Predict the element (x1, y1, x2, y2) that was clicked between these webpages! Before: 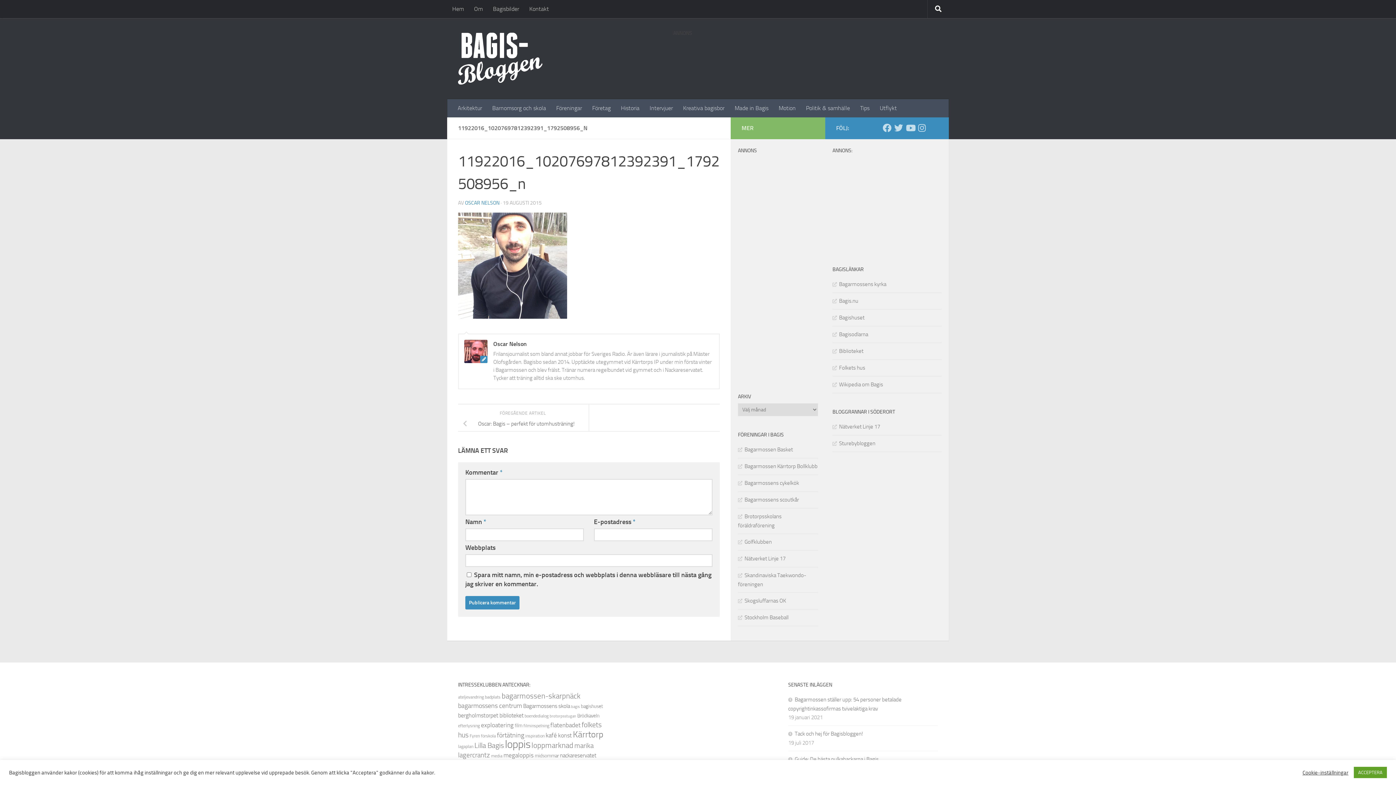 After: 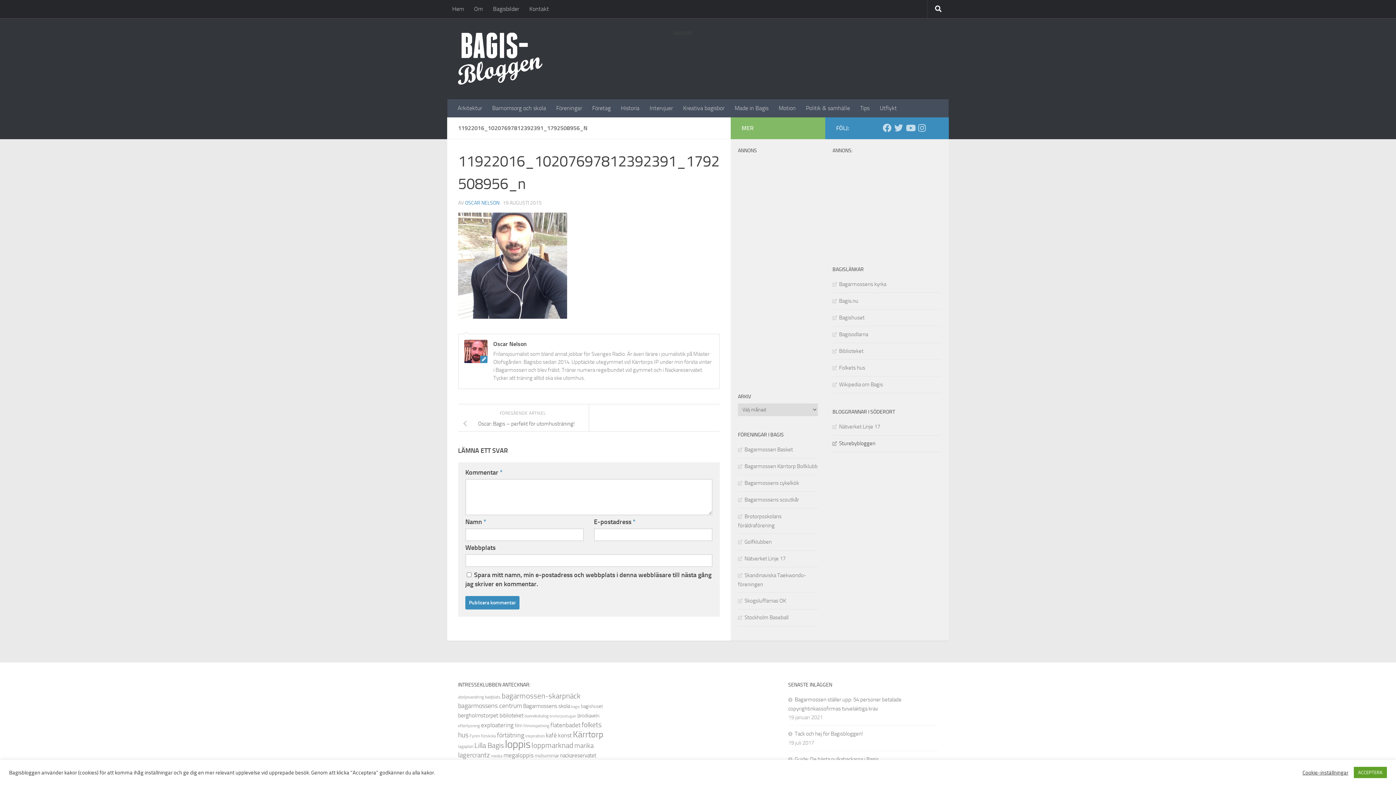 Action: label: Sturebybloggen bbox: (832, 440, 875, 446)